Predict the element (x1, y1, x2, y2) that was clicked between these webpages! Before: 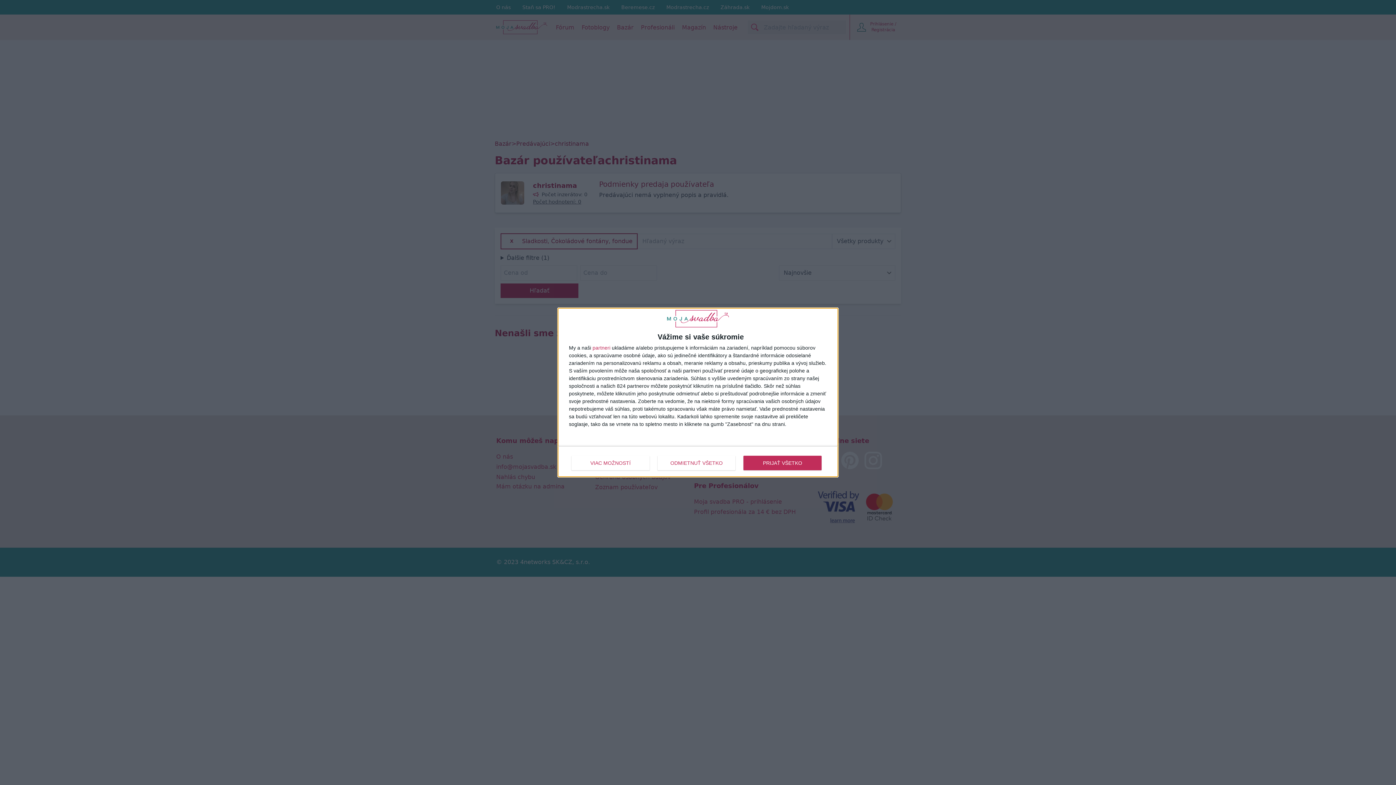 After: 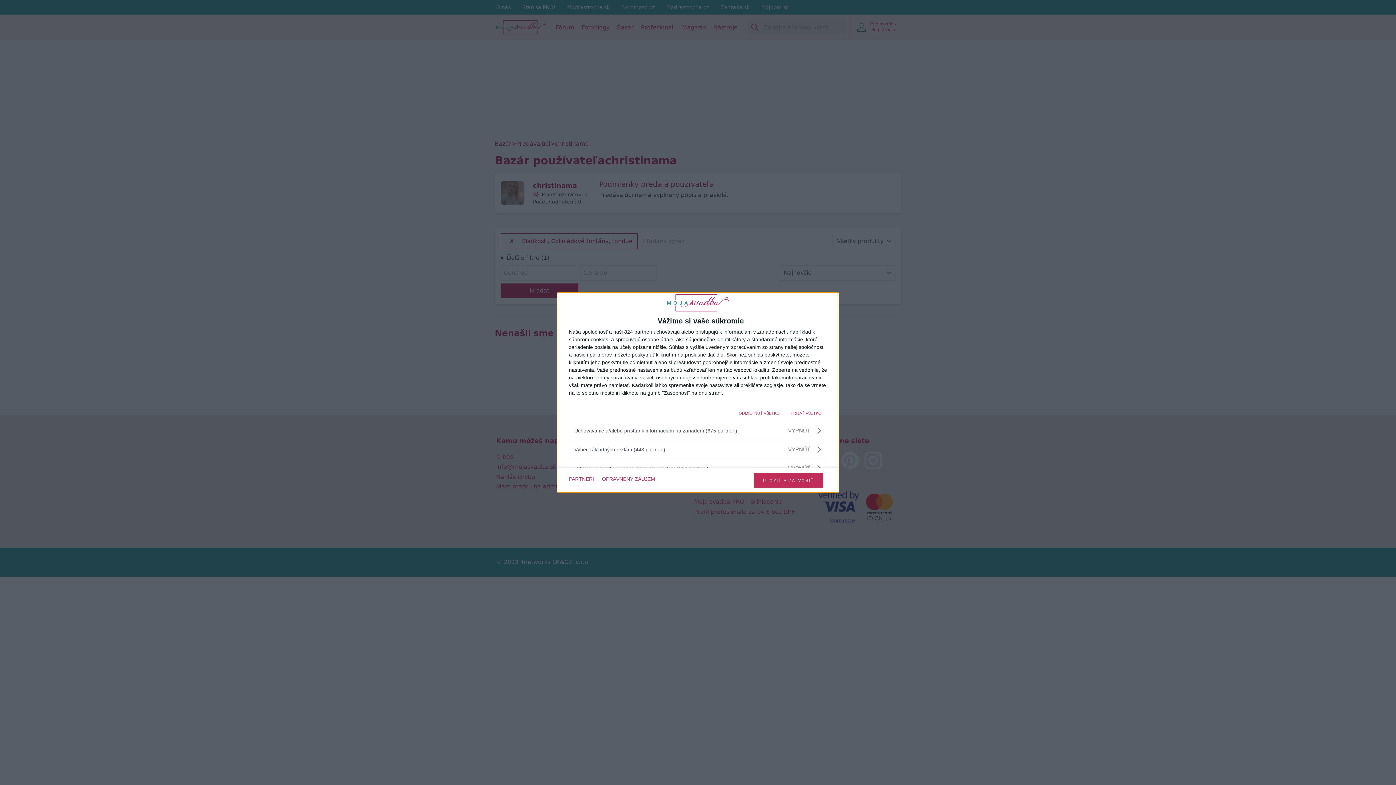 Action: bbox: (571, 455, 649, 470) label: VIAC MOŽNOSTÍ